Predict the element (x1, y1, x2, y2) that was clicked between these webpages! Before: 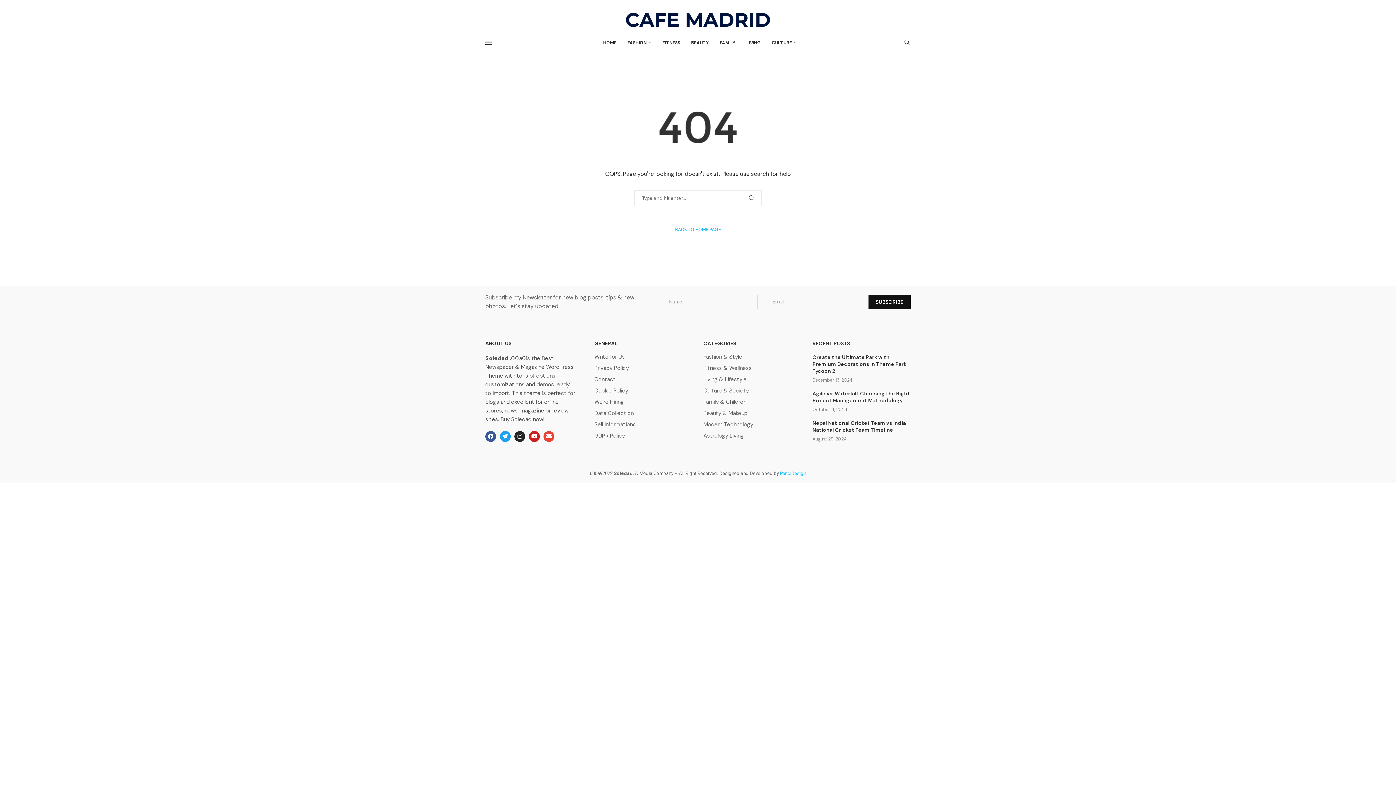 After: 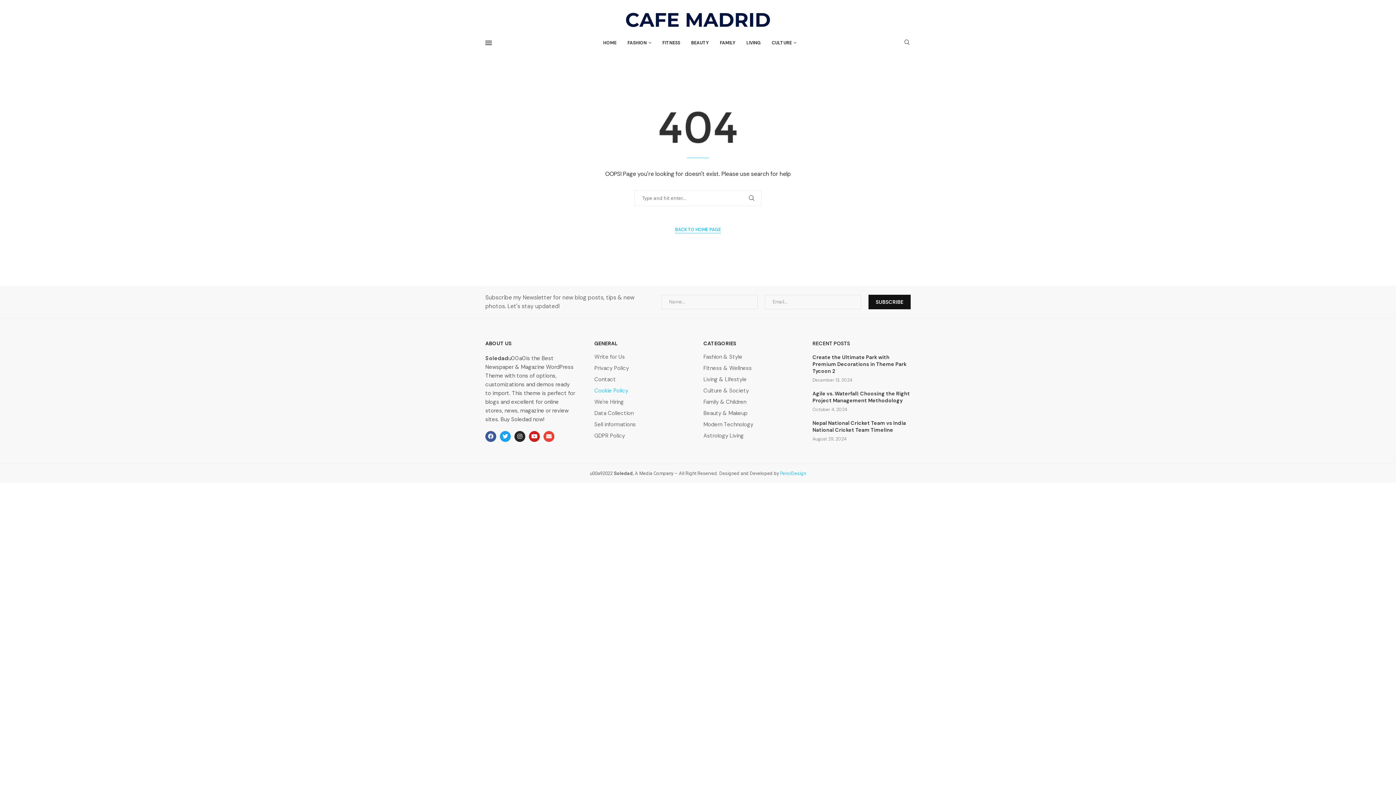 Action: label: Cookie Policy bbox: (594, 388, 628, 393)